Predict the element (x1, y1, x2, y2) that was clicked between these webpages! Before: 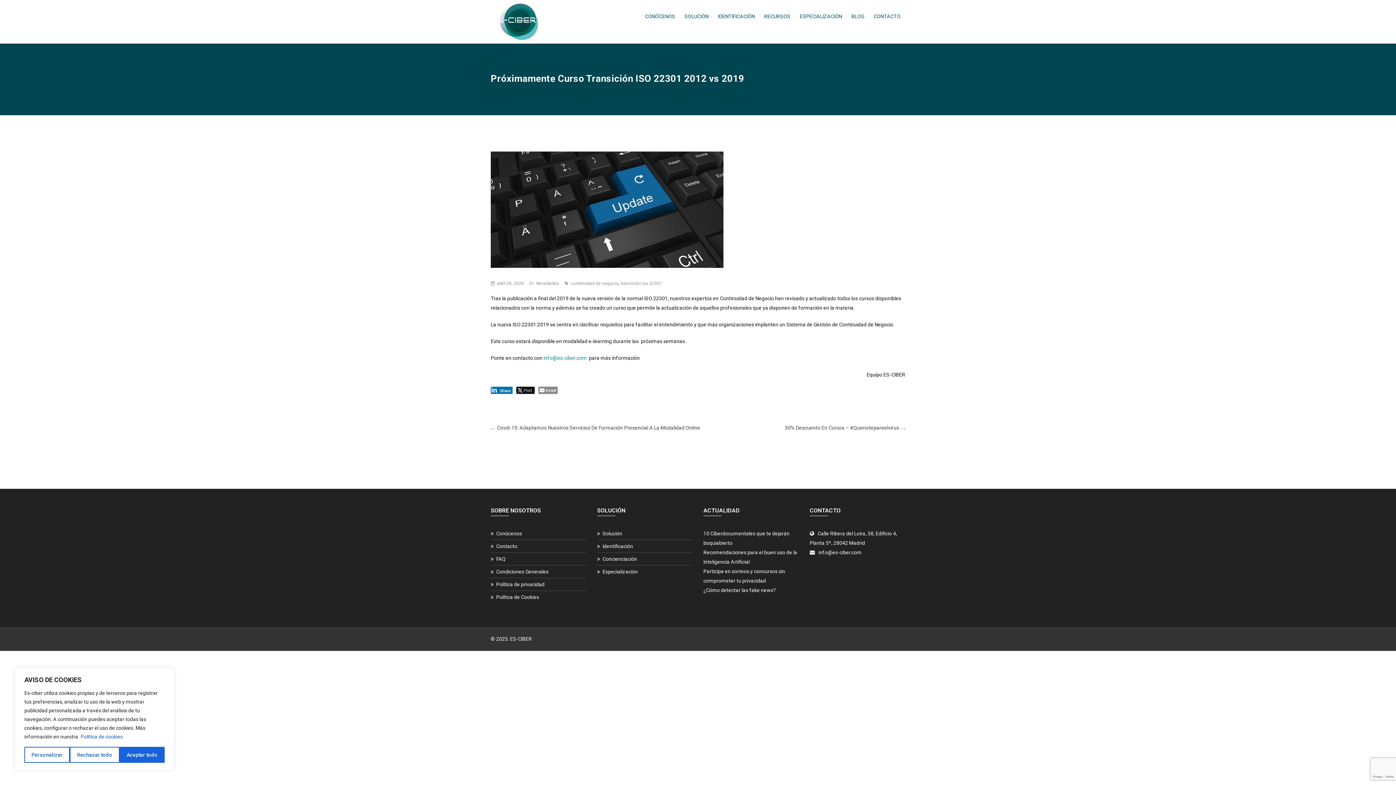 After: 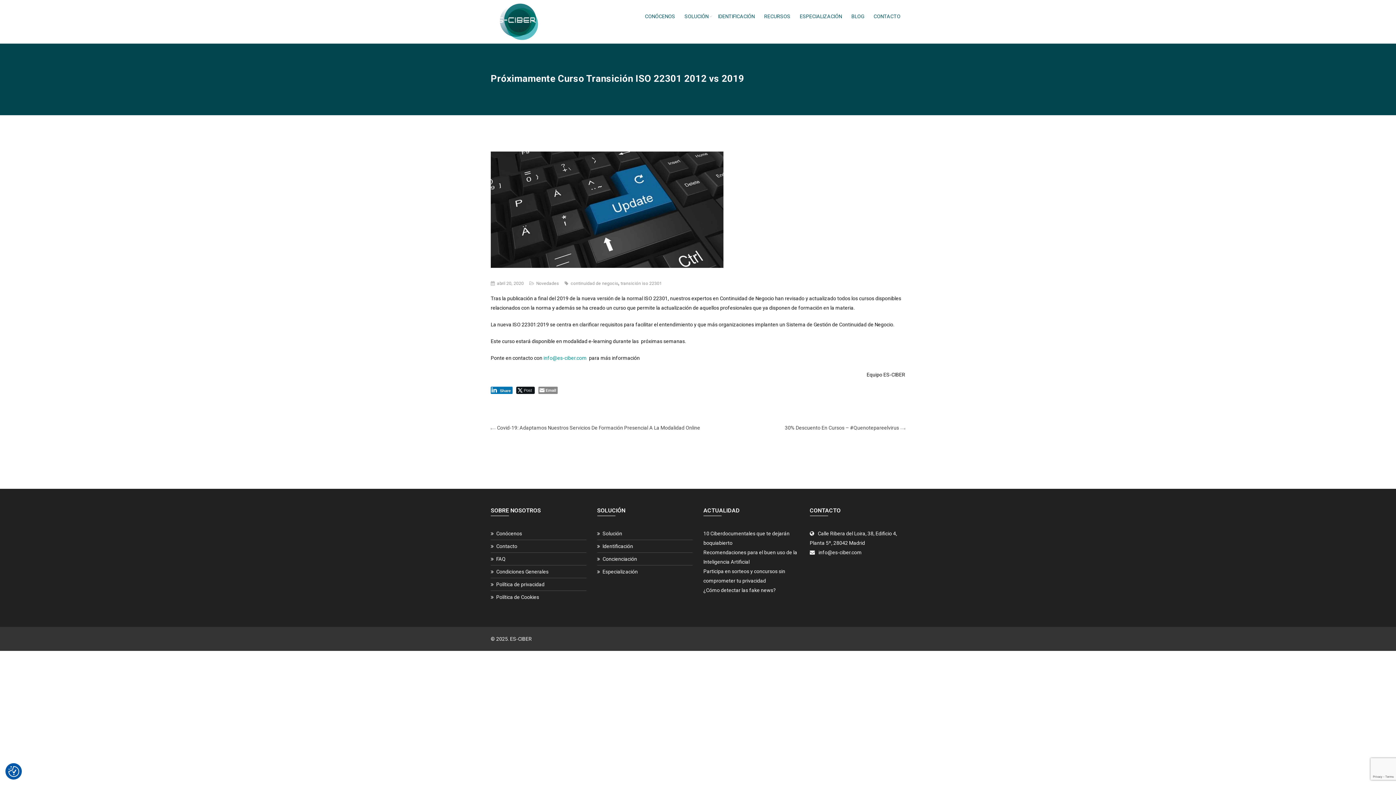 Action: label: Rechazar todo bbox: (69, 747, 119, 763)